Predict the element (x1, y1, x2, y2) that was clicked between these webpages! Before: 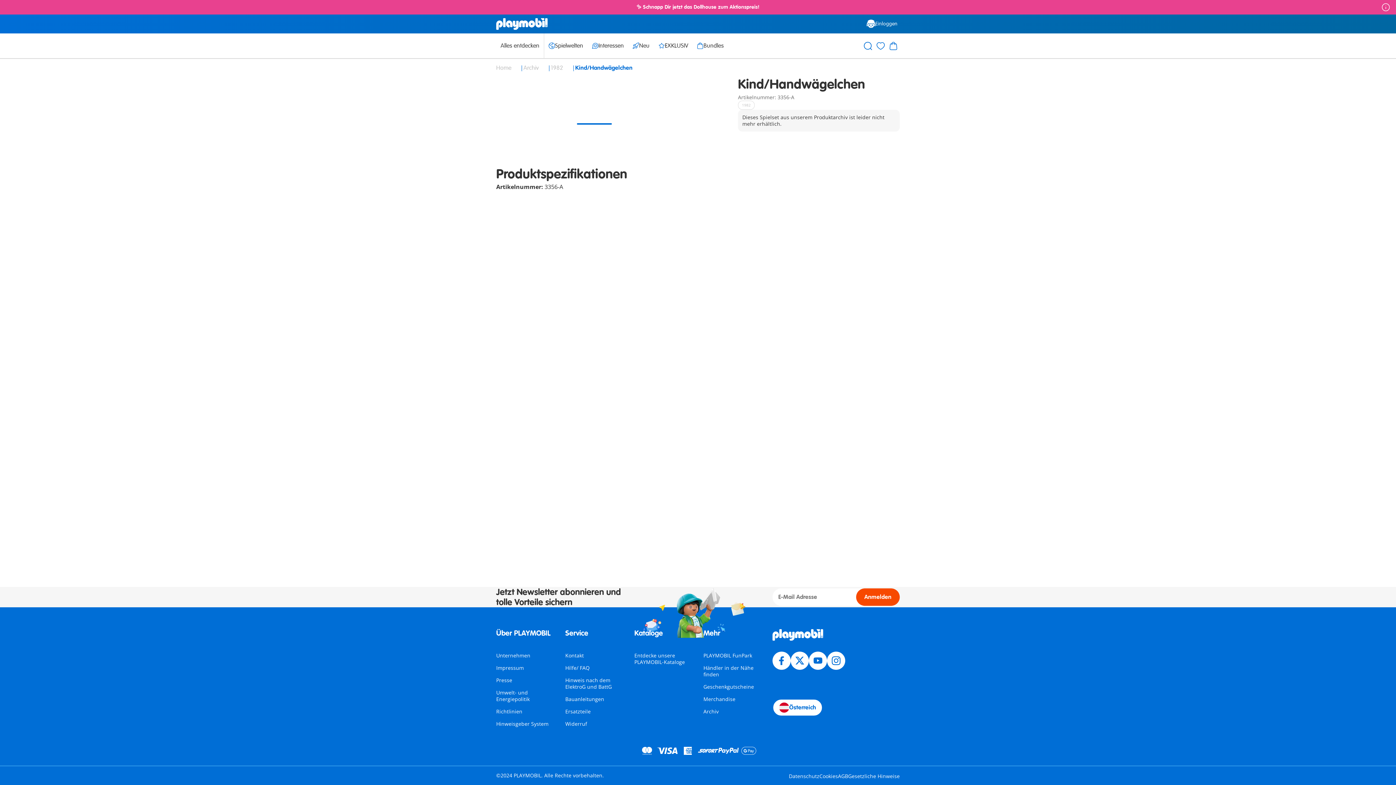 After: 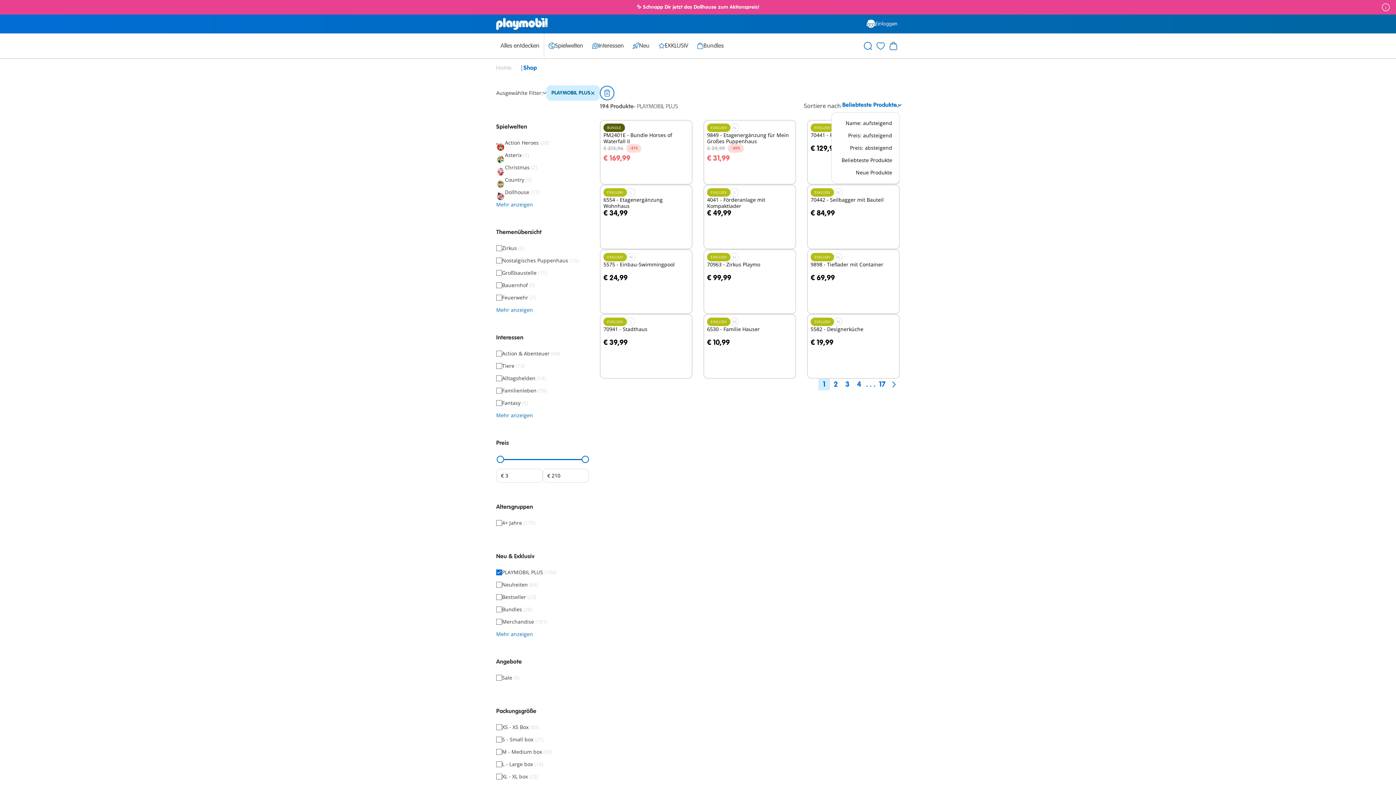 Action: label: EXKLUSIV bbox: (654, 33, 692, 58)